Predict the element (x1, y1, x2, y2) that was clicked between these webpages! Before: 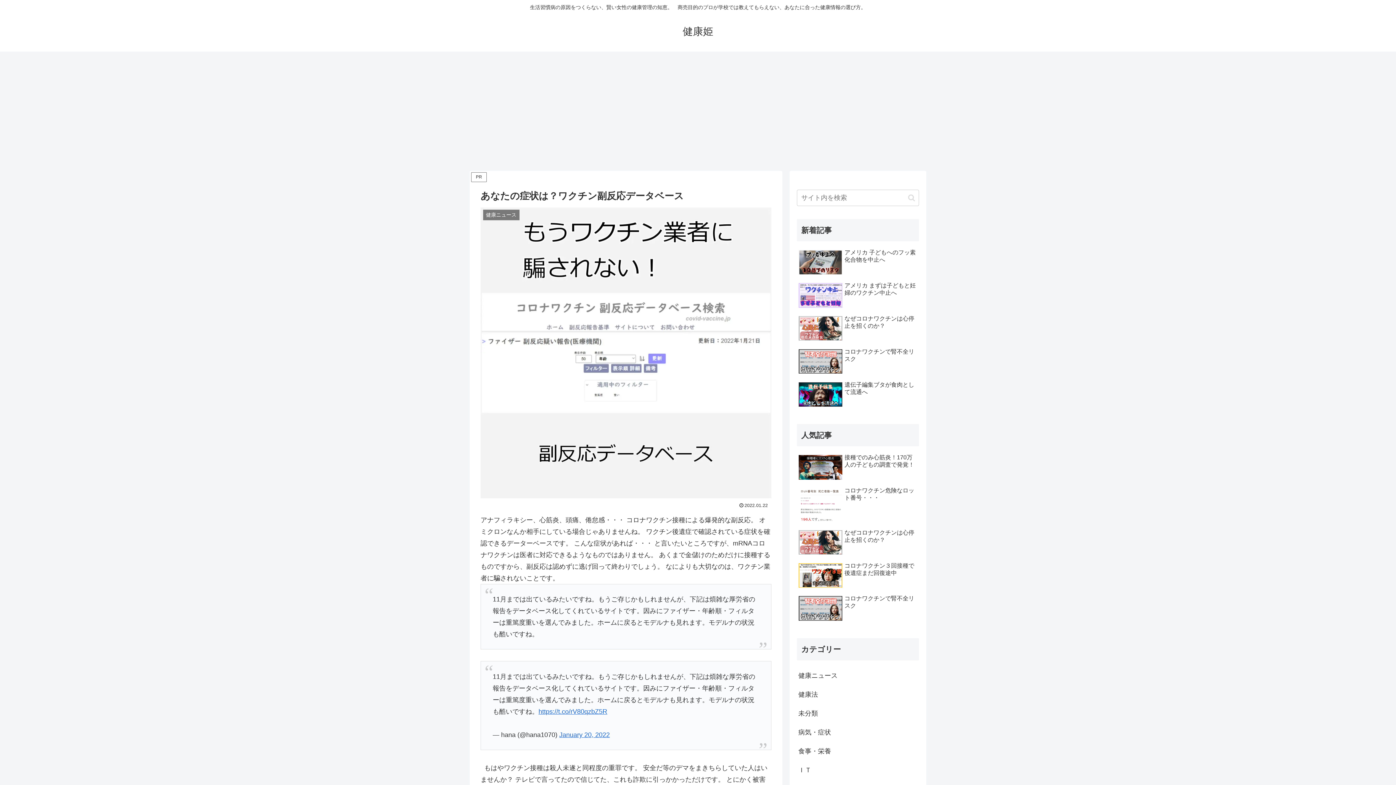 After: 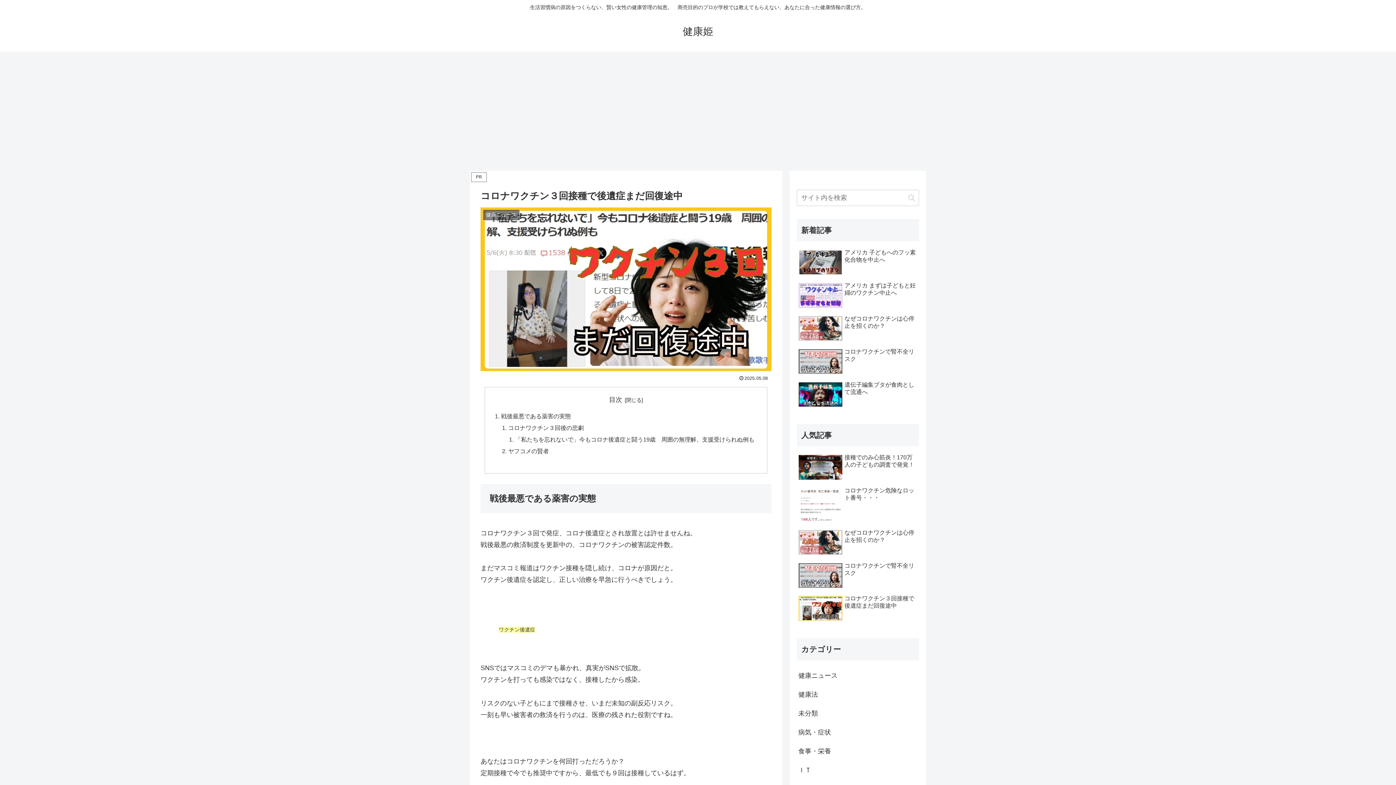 Action: label: コロナワクチン３回接種で後遺症まだ回復途中 bbox: (797, 560, 919, 592)